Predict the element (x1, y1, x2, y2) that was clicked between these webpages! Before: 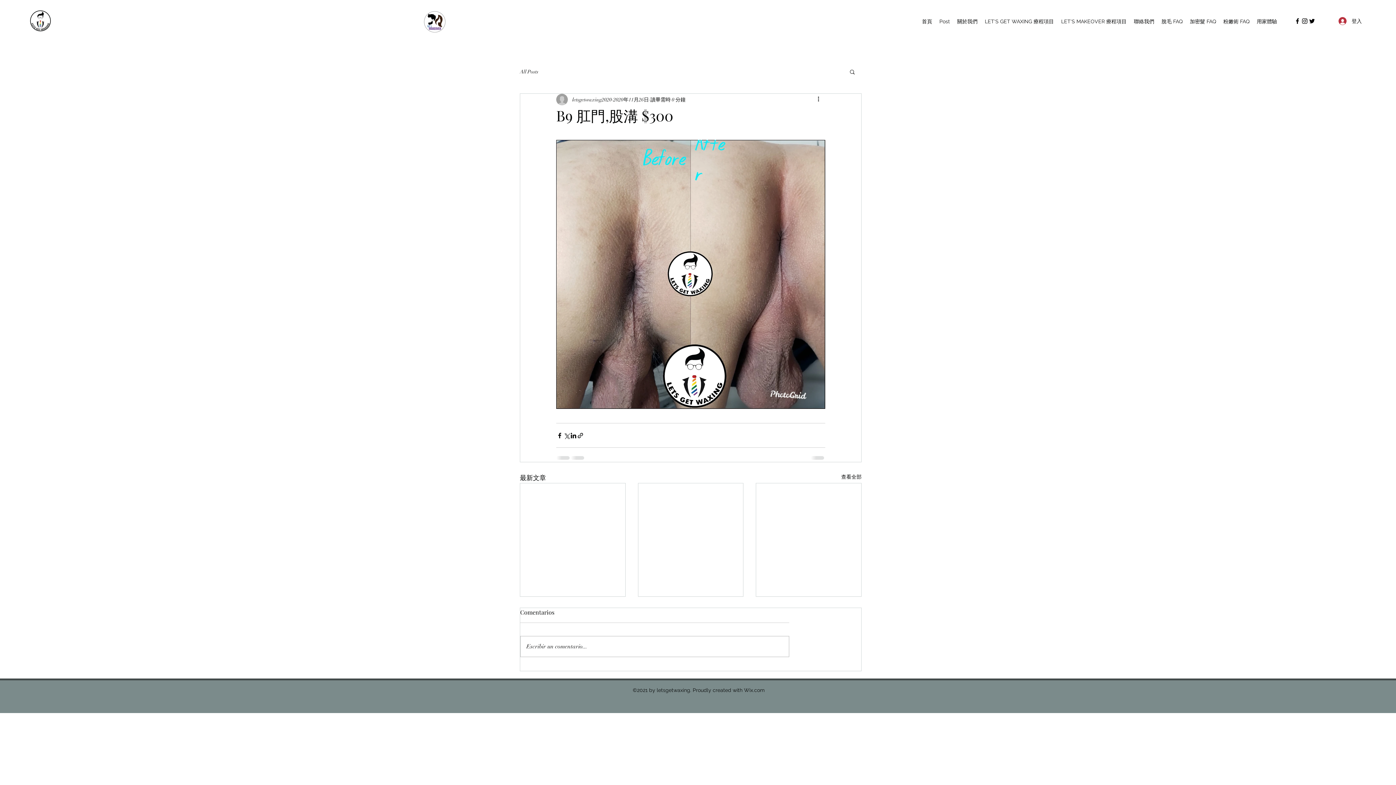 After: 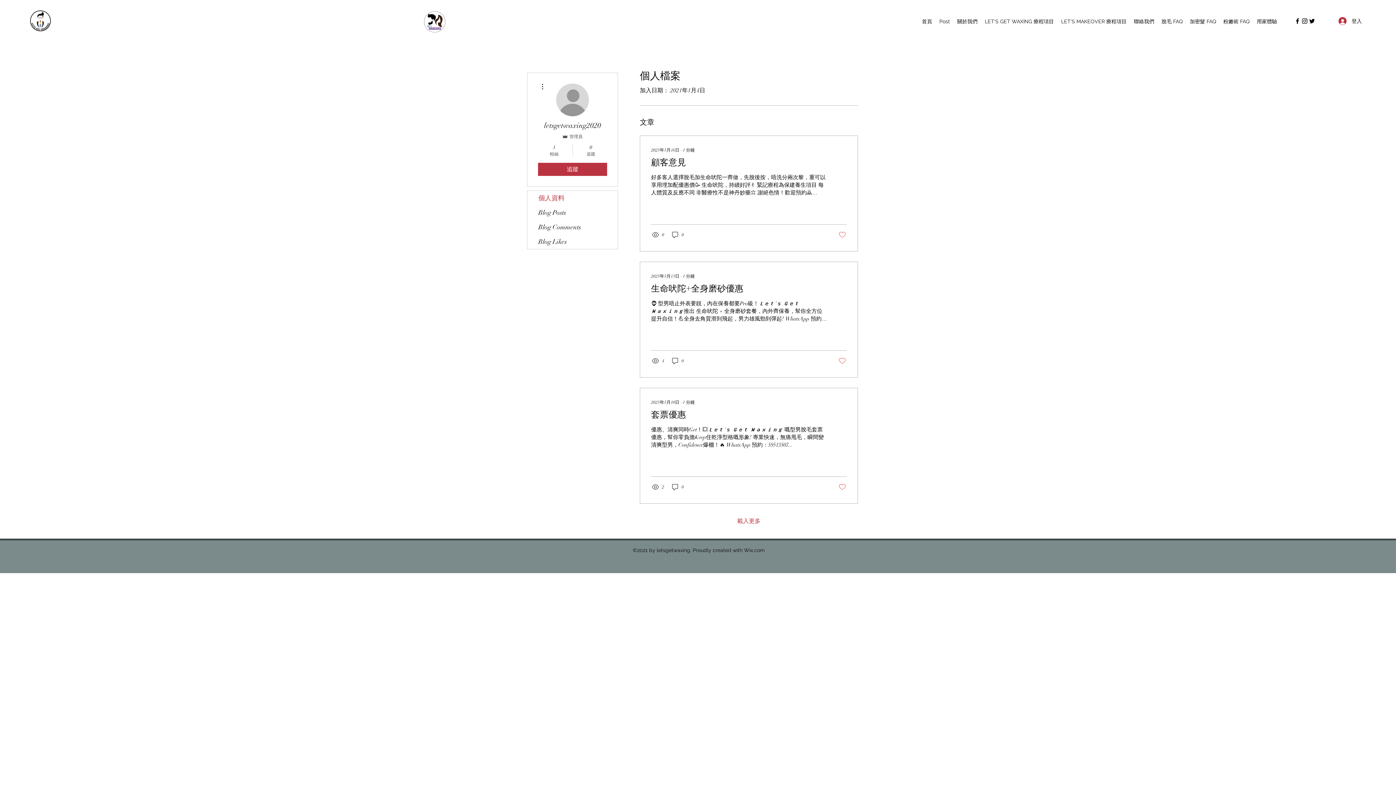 Action: bbox: (572, 95, 612, 103) label: letsgetwaxing2020